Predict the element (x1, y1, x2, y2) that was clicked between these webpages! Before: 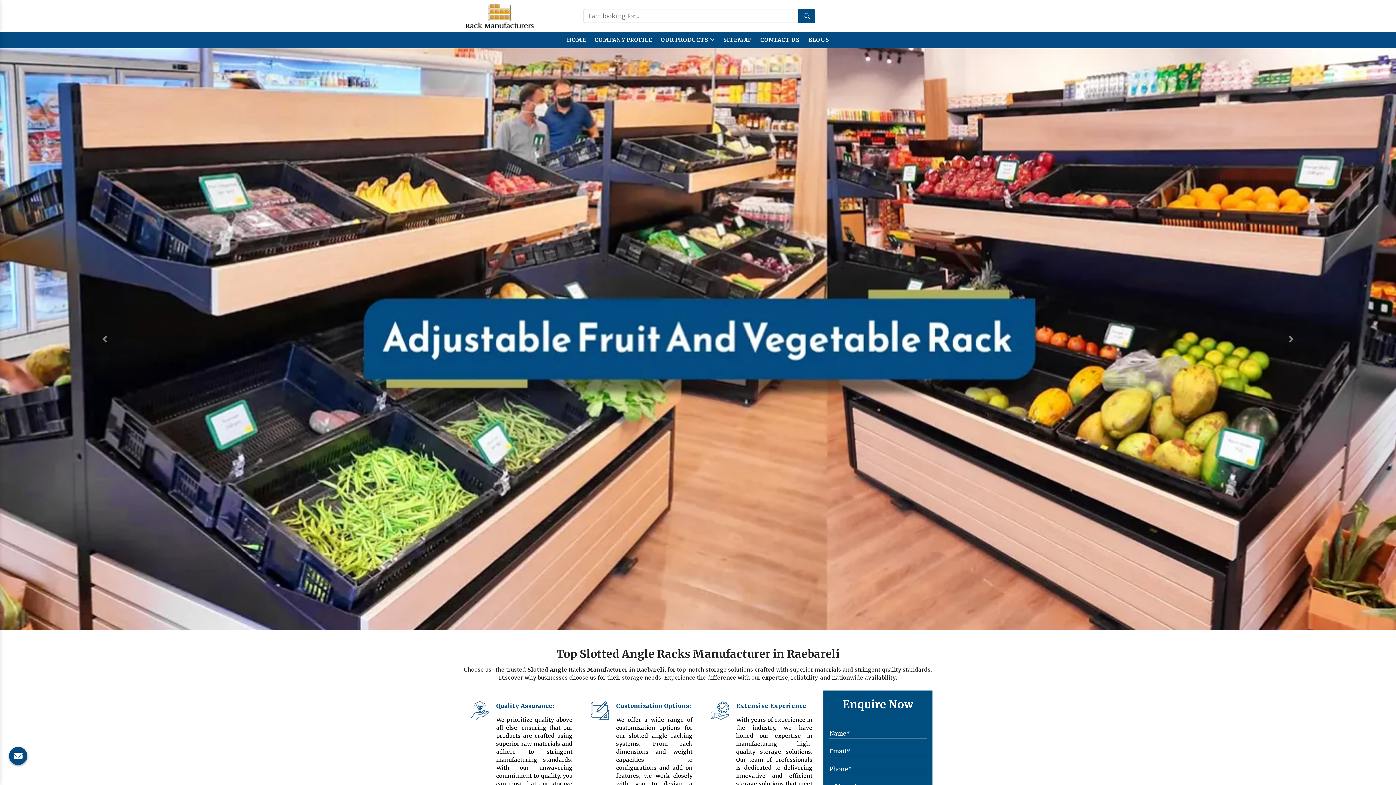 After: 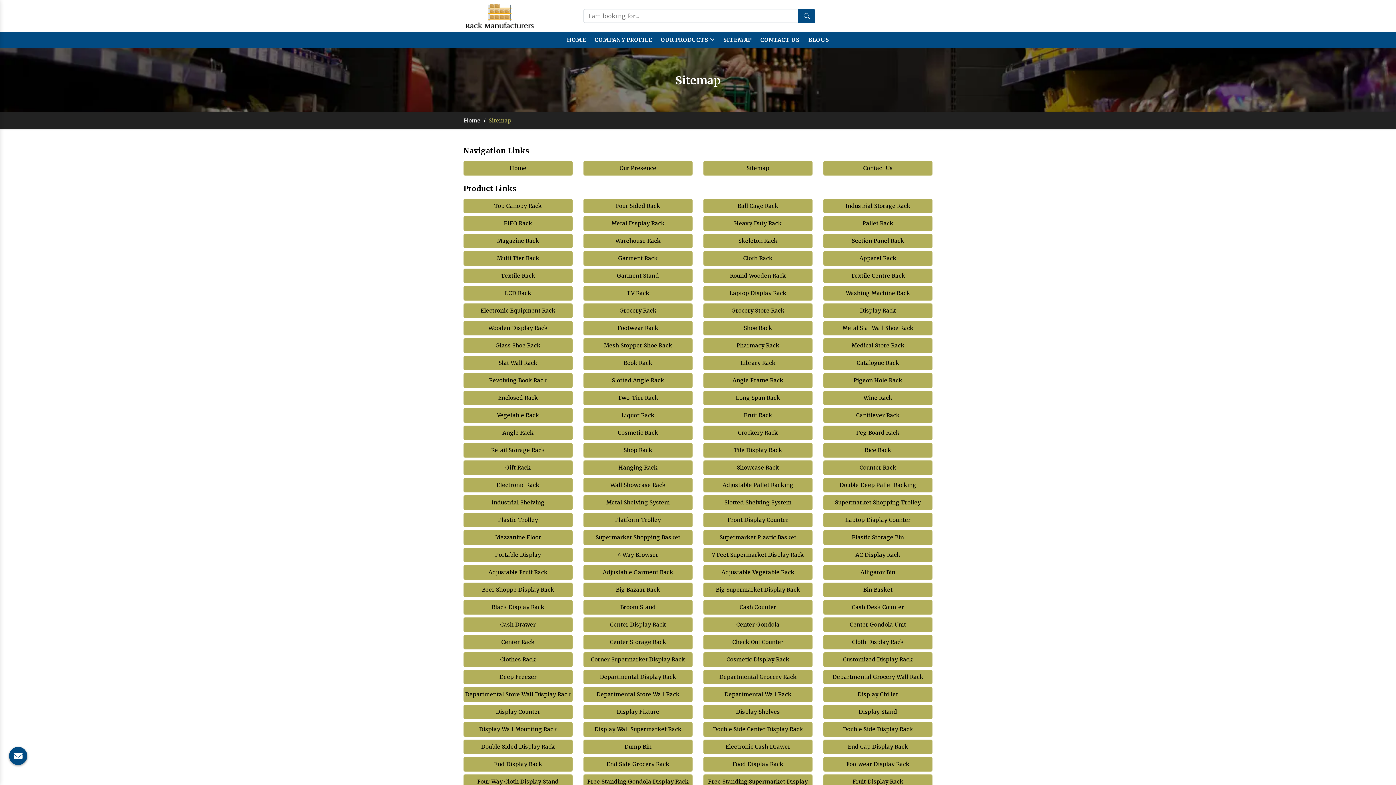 Action: bbox: (719, 31, 756, 48) label: SITEMAP